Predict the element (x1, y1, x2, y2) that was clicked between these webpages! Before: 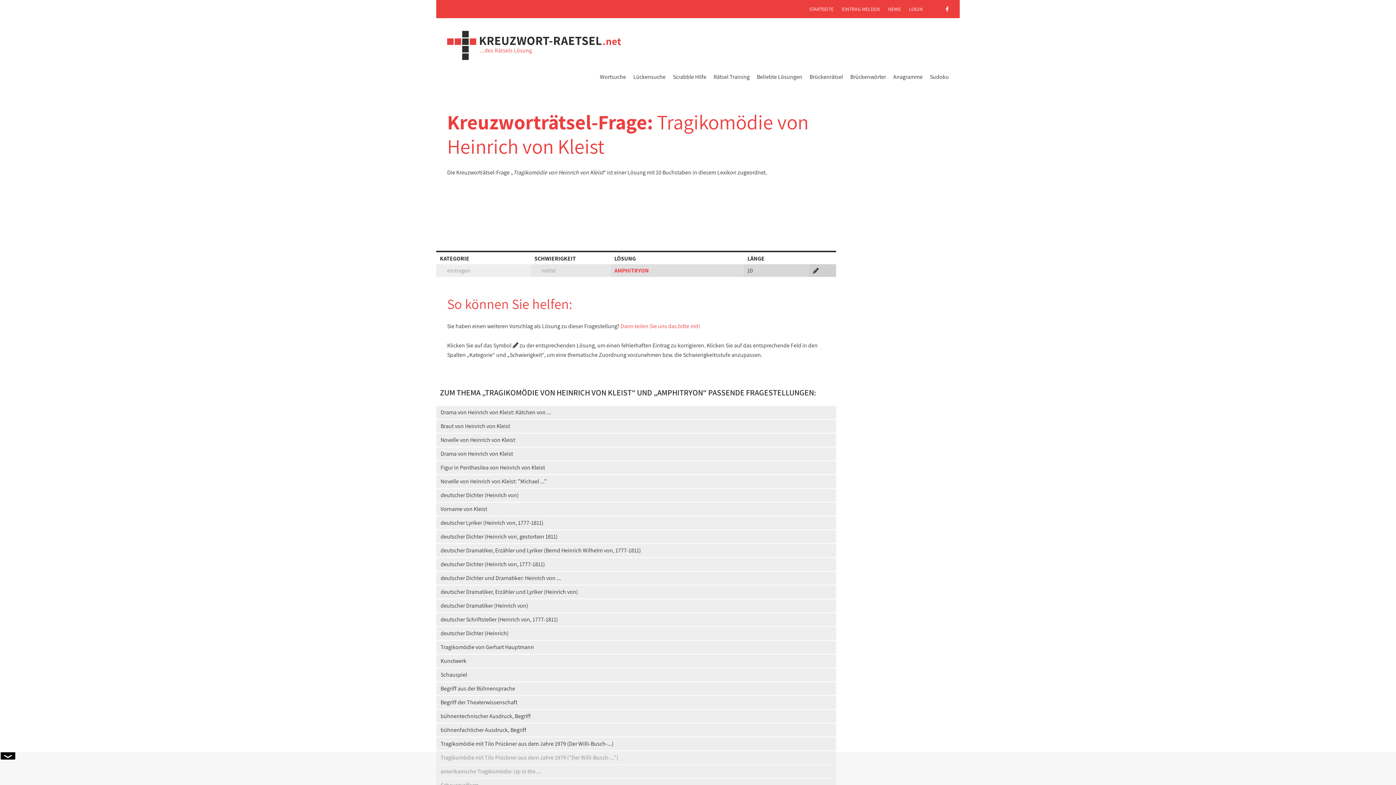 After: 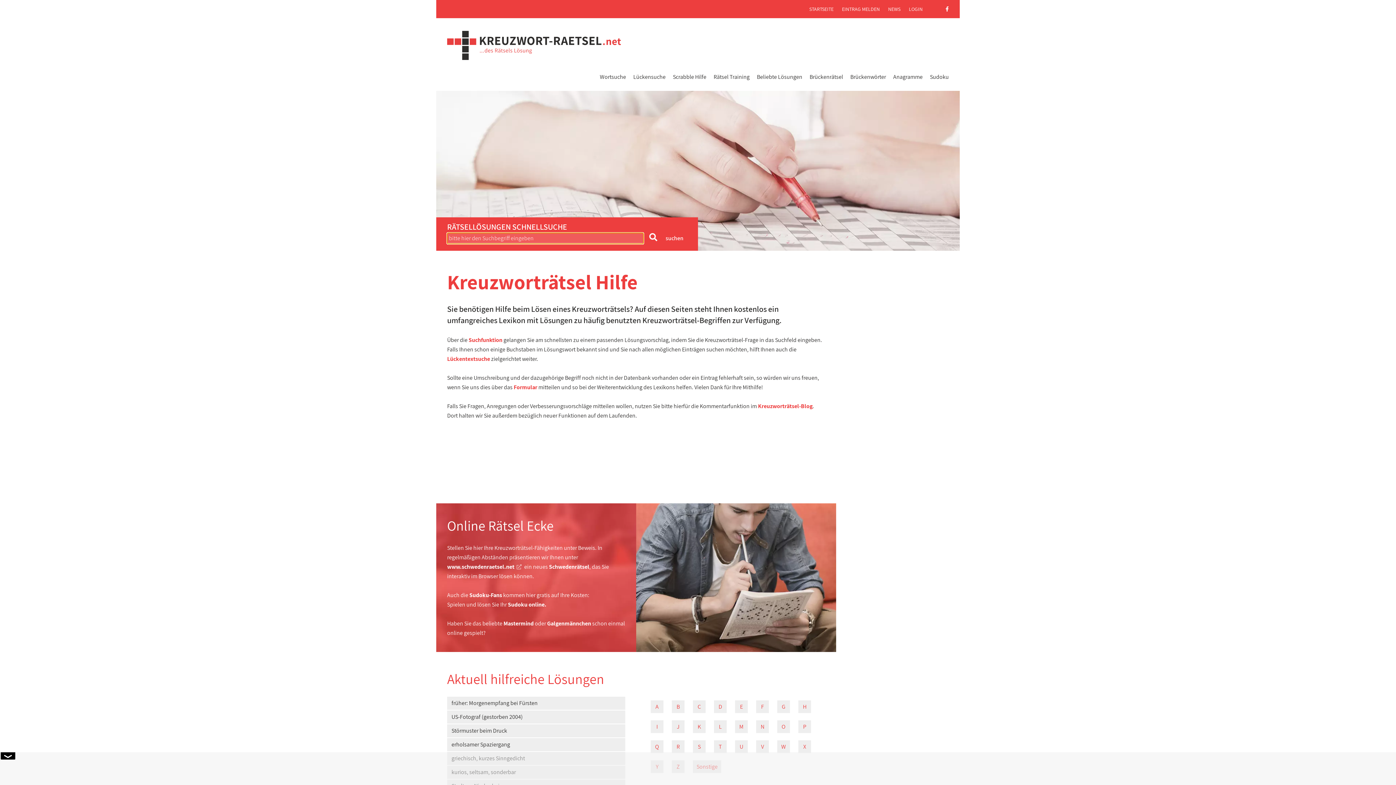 Action: label: STARTSEITE bbox: (809, 5, 833, 12)